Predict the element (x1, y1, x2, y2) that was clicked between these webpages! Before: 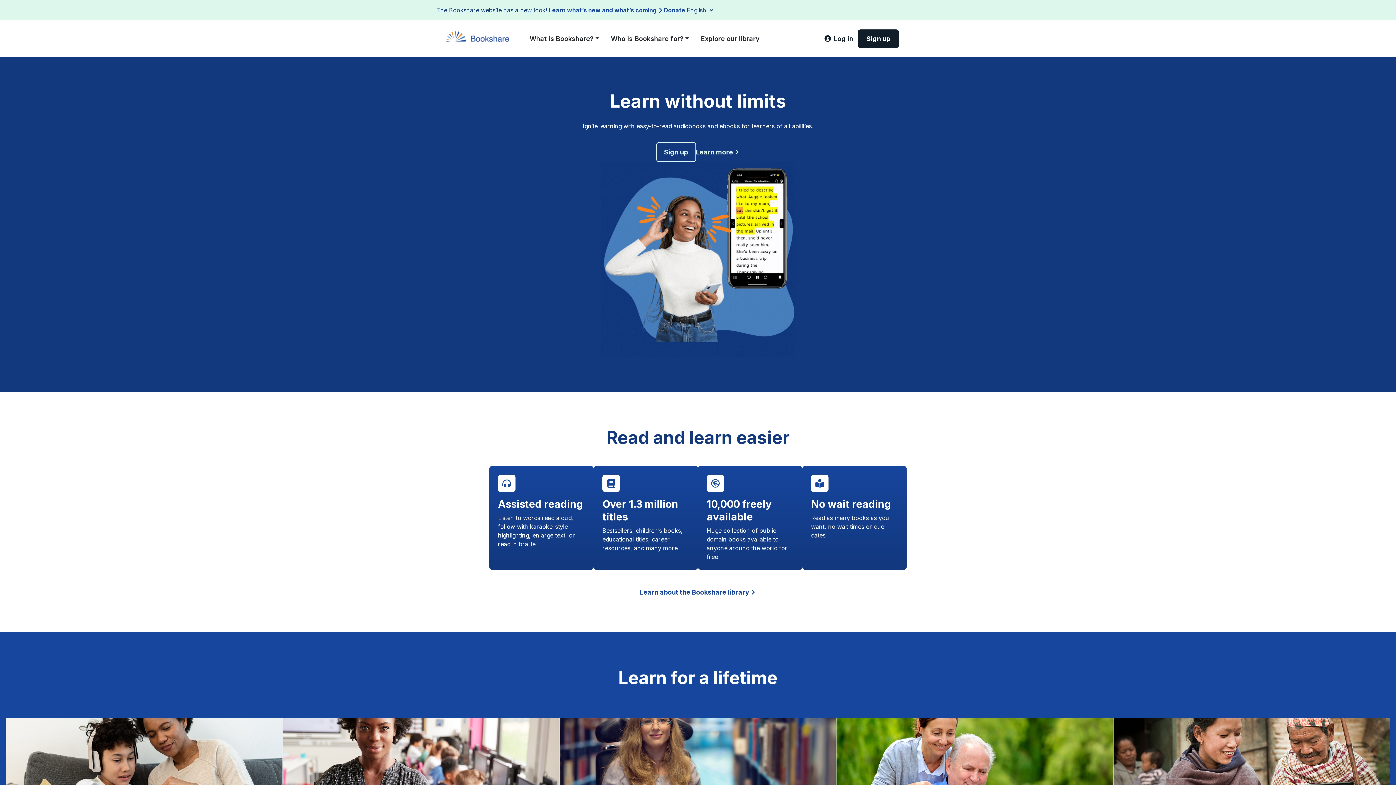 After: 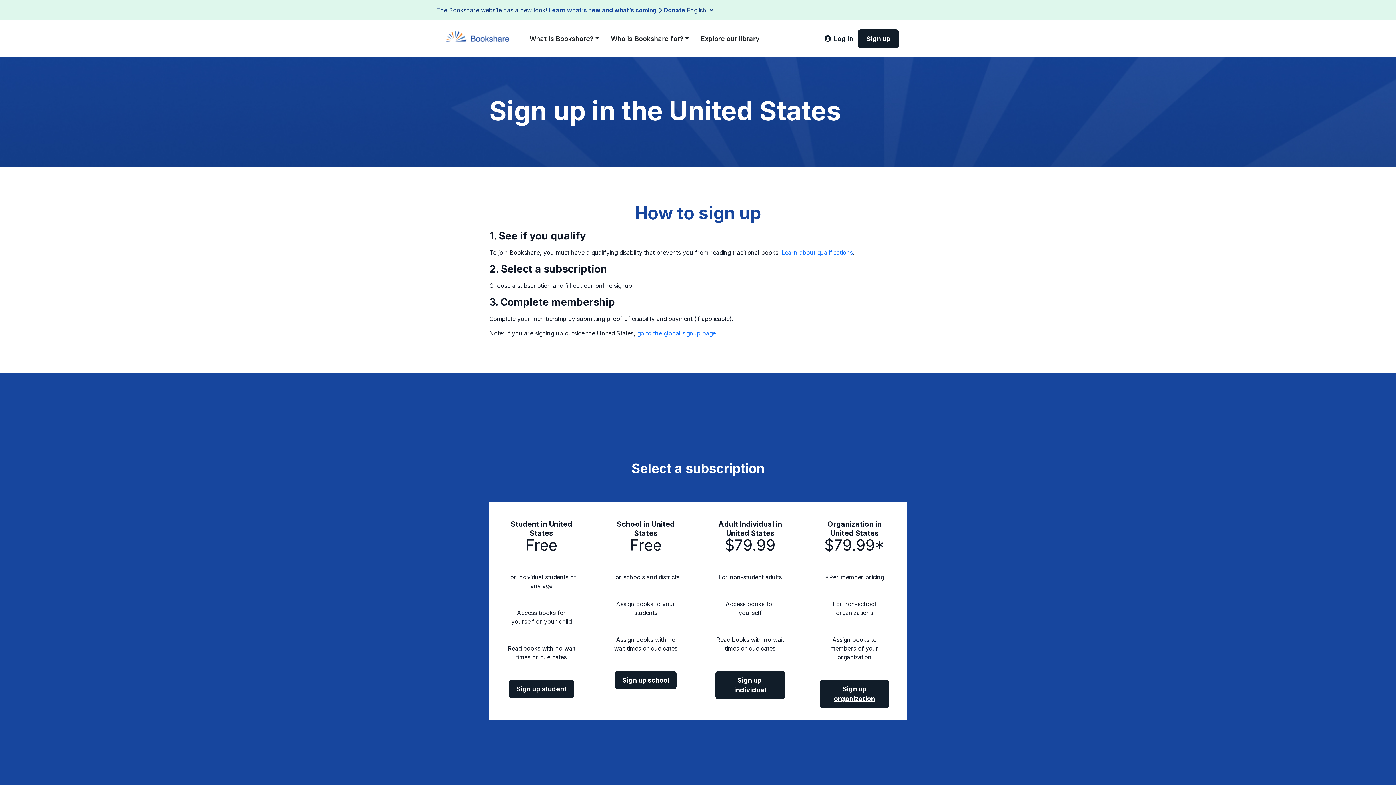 Action: label: Sign up bbox: (656, 142, 696, 162)